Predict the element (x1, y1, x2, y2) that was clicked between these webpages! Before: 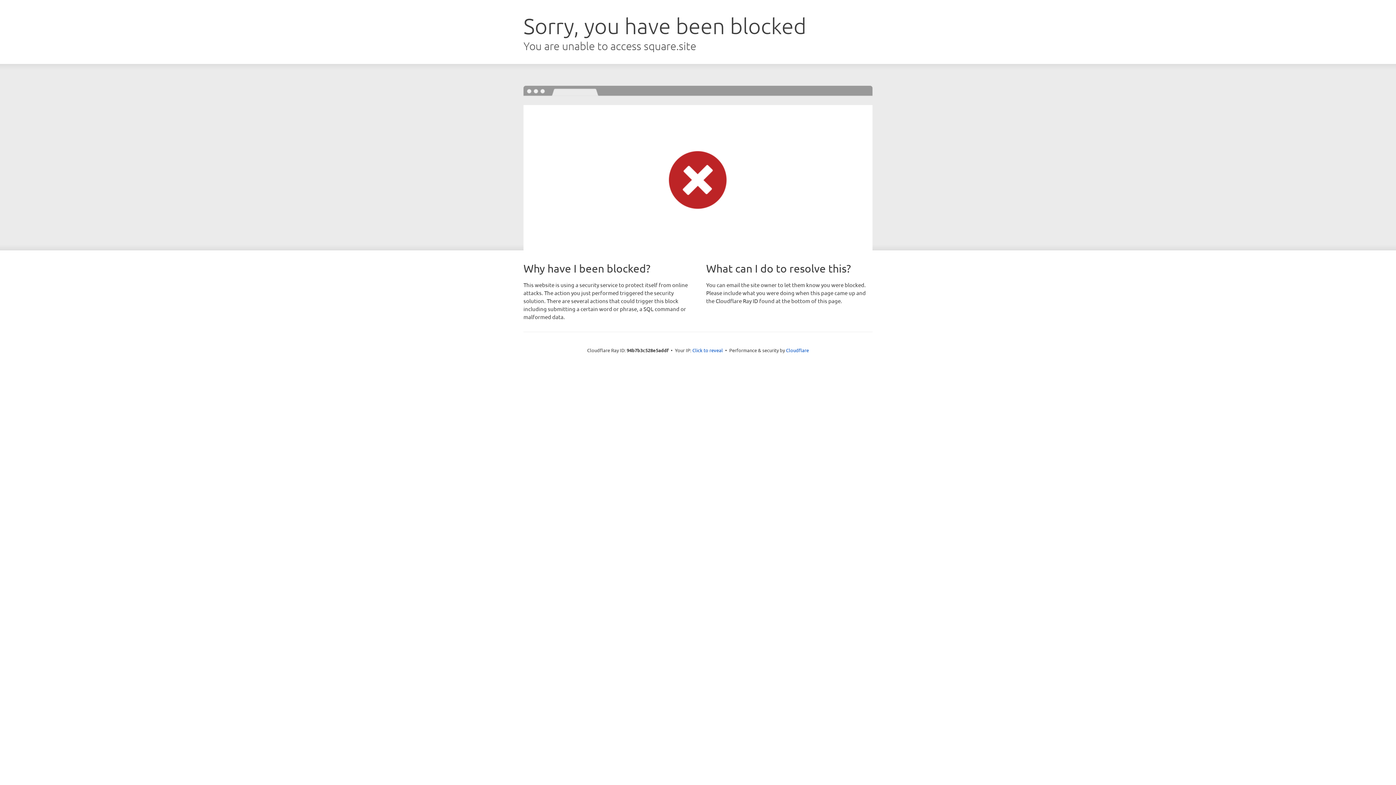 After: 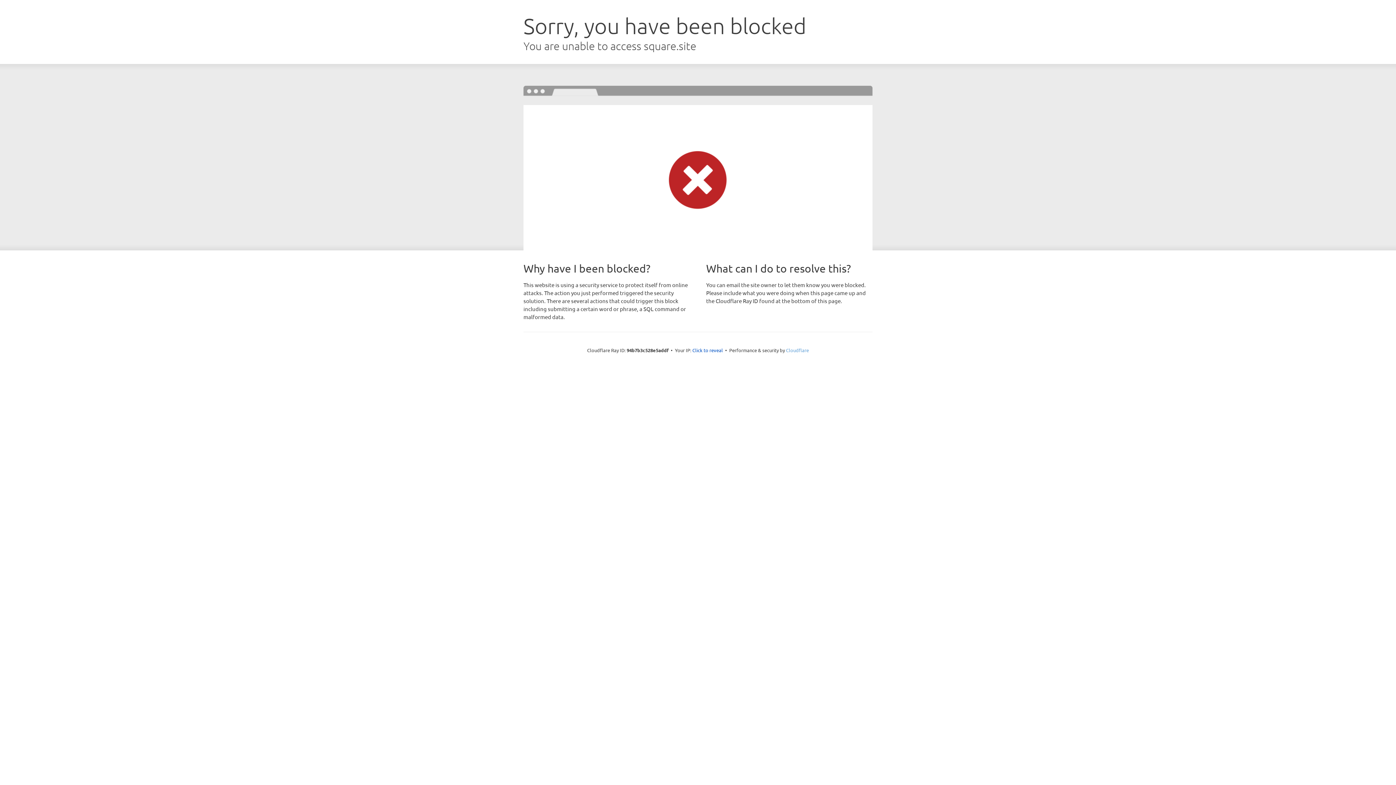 Action: bbox: (786, 347, 809, 353) label: Cloudflare